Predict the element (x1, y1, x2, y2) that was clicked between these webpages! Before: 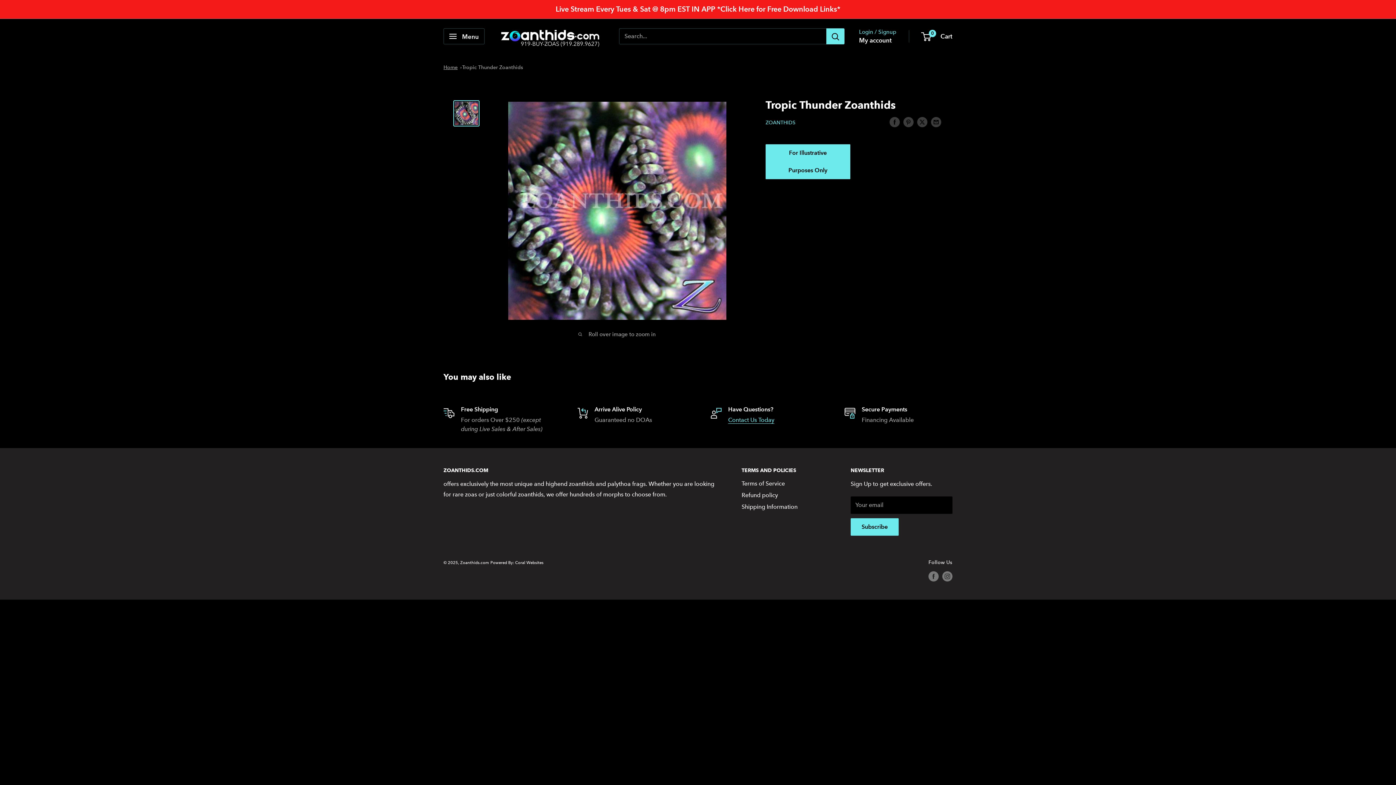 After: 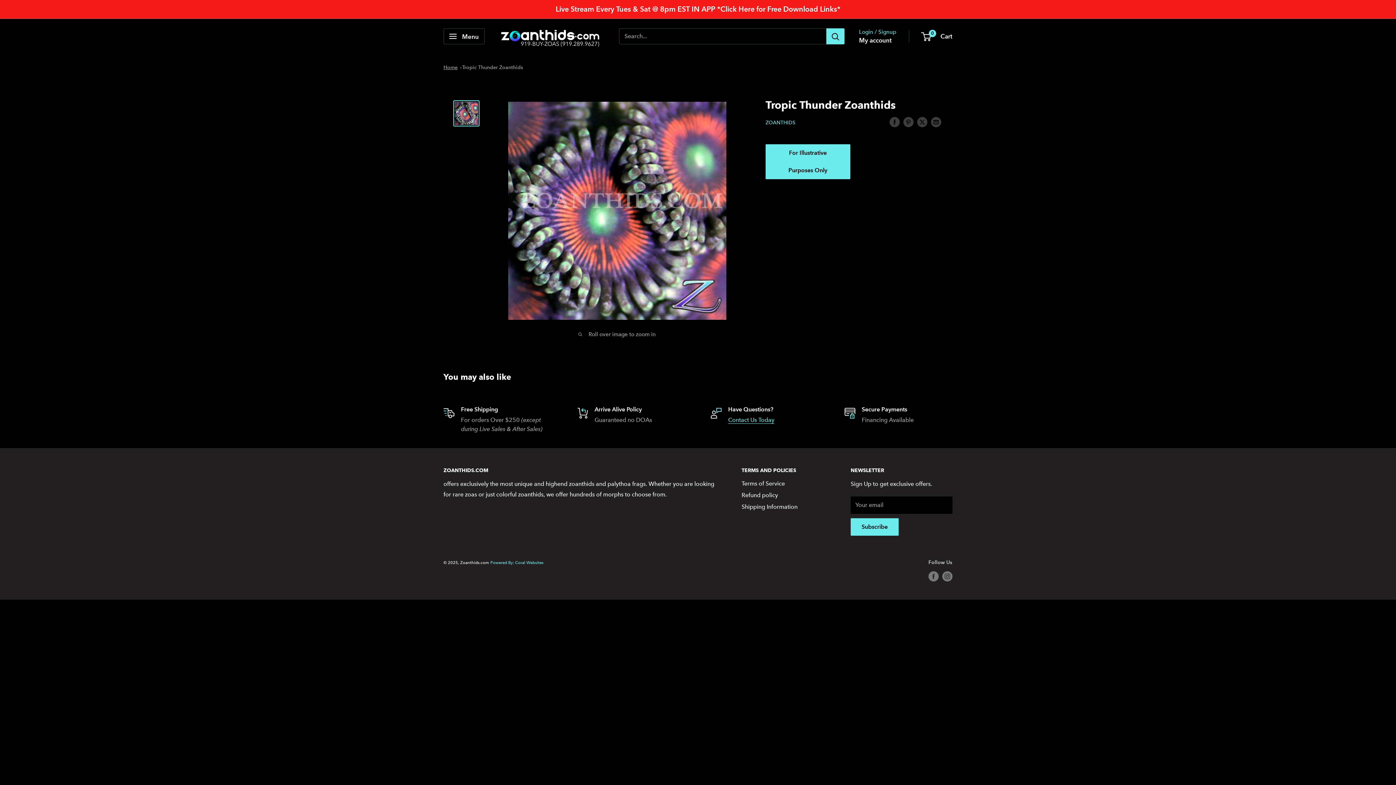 Action: bbox: (490, 560, 543, 565) label: Powered By: Coral Websites